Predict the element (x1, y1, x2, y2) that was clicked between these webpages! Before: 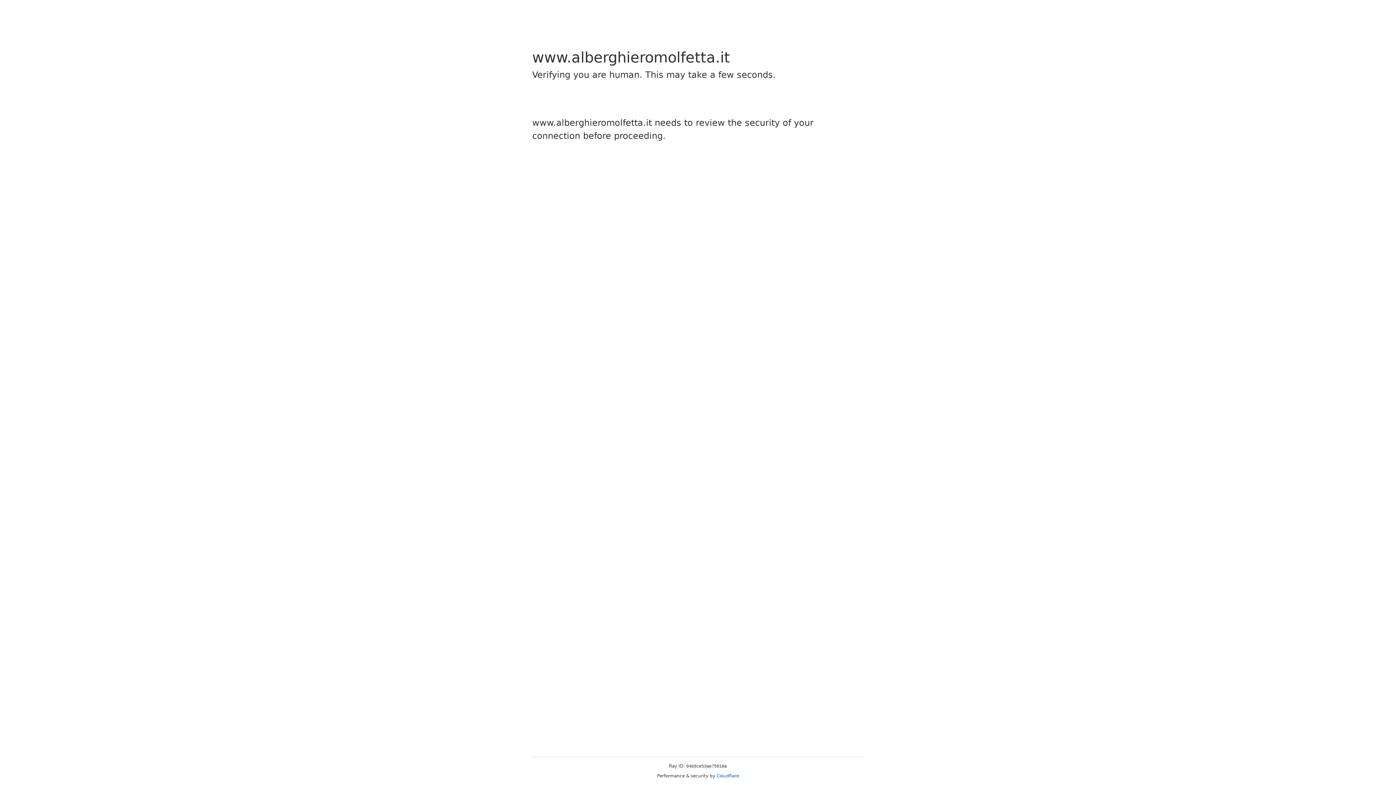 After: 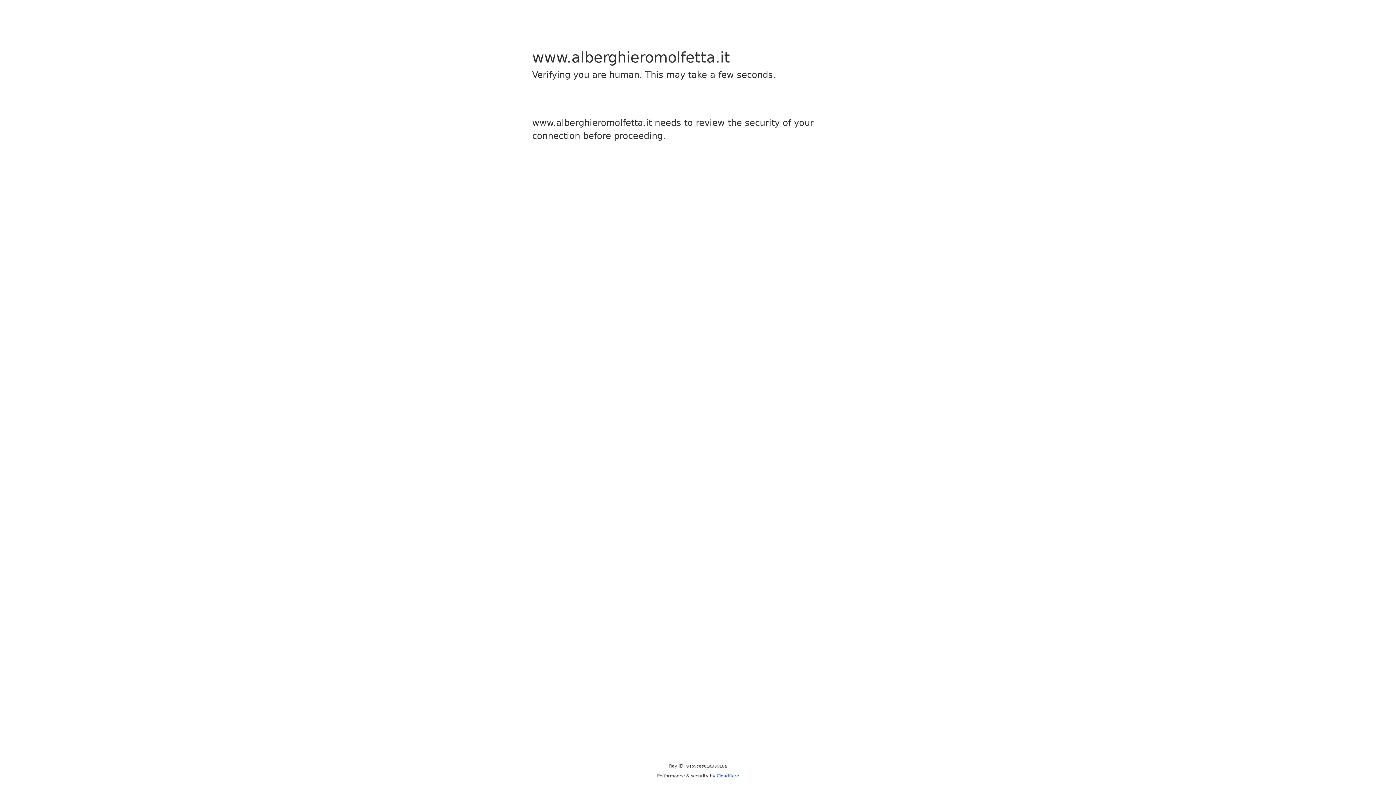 Action: label: Cloudflare bbox: (716, 773, 739, 778)